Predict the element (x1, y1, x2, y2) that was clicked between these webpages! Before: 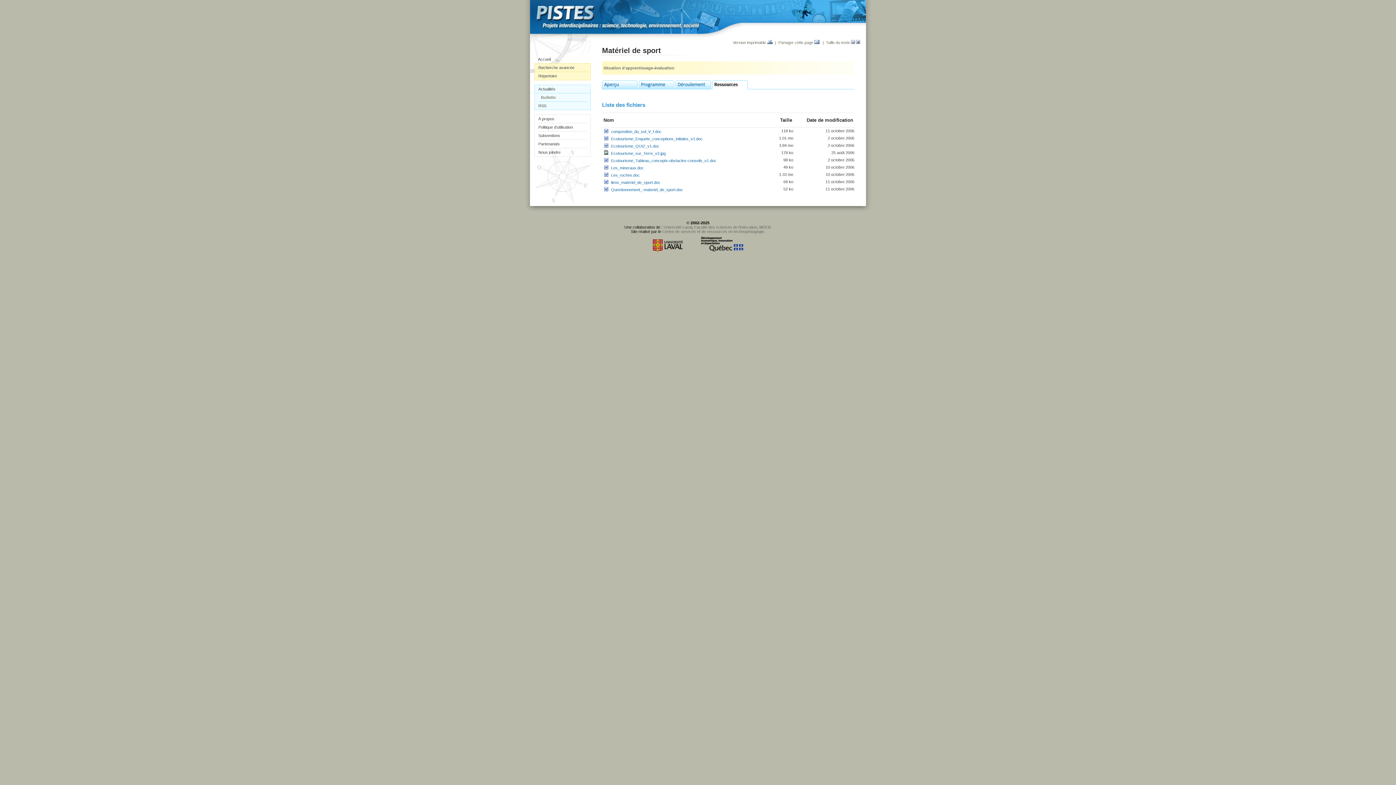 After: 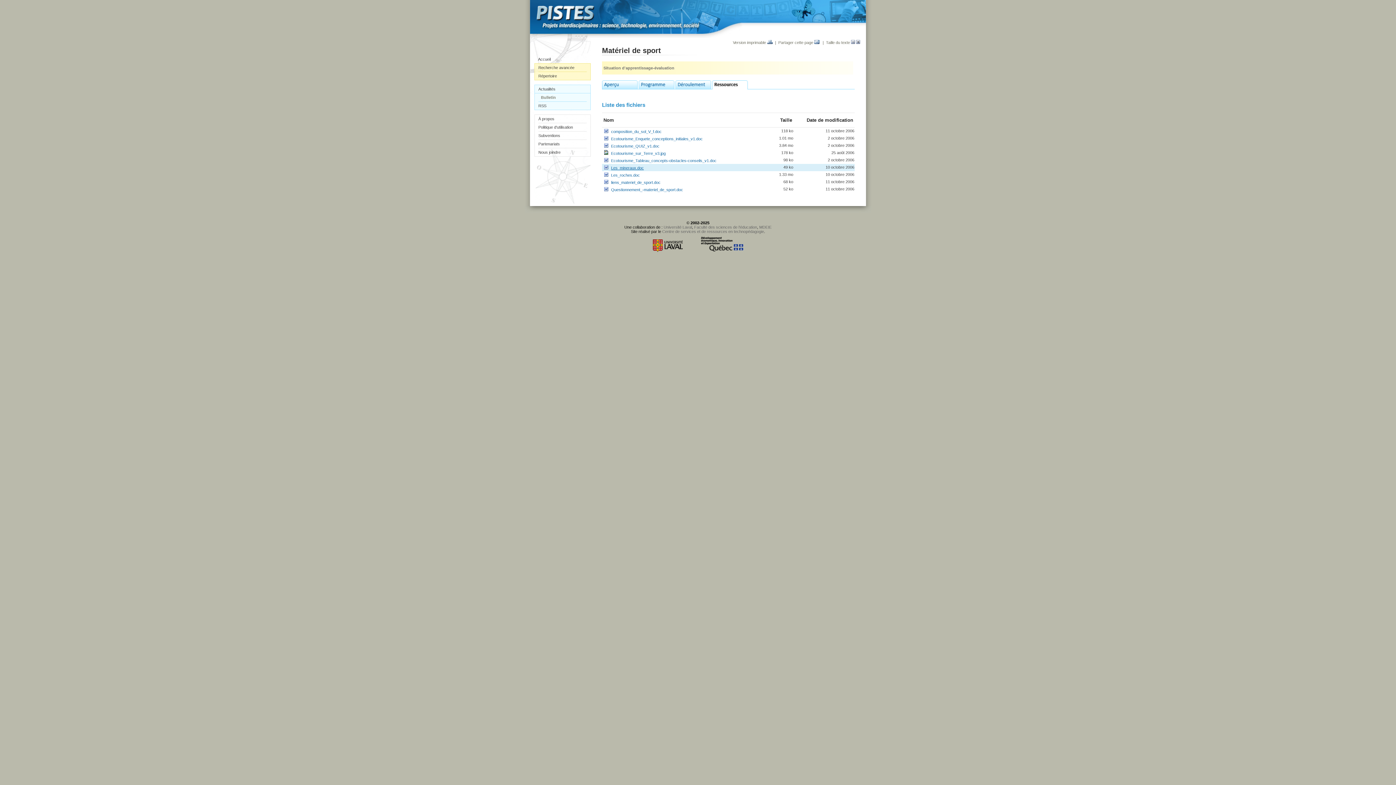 Action: bbox: (611, 165, 644, 170) label: Les_mineraux.doc